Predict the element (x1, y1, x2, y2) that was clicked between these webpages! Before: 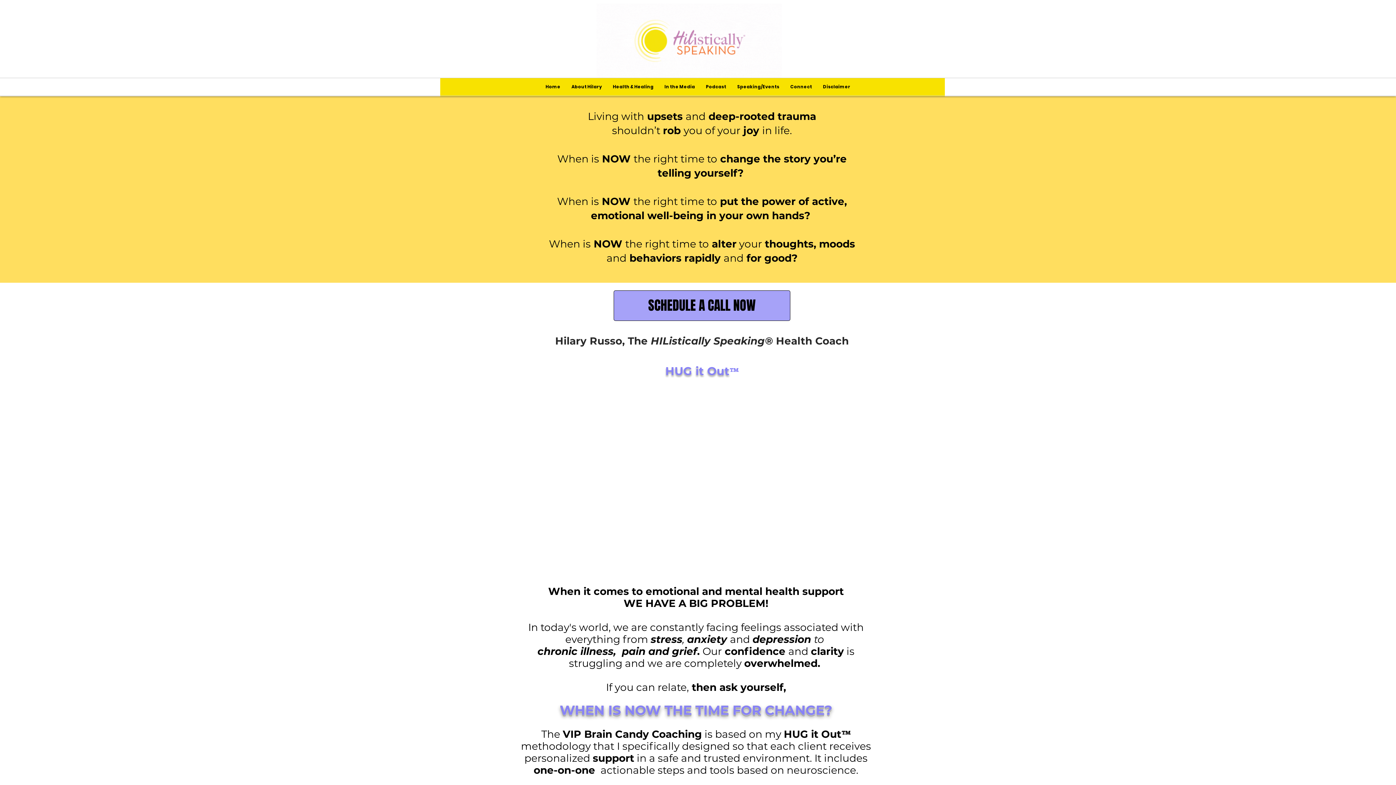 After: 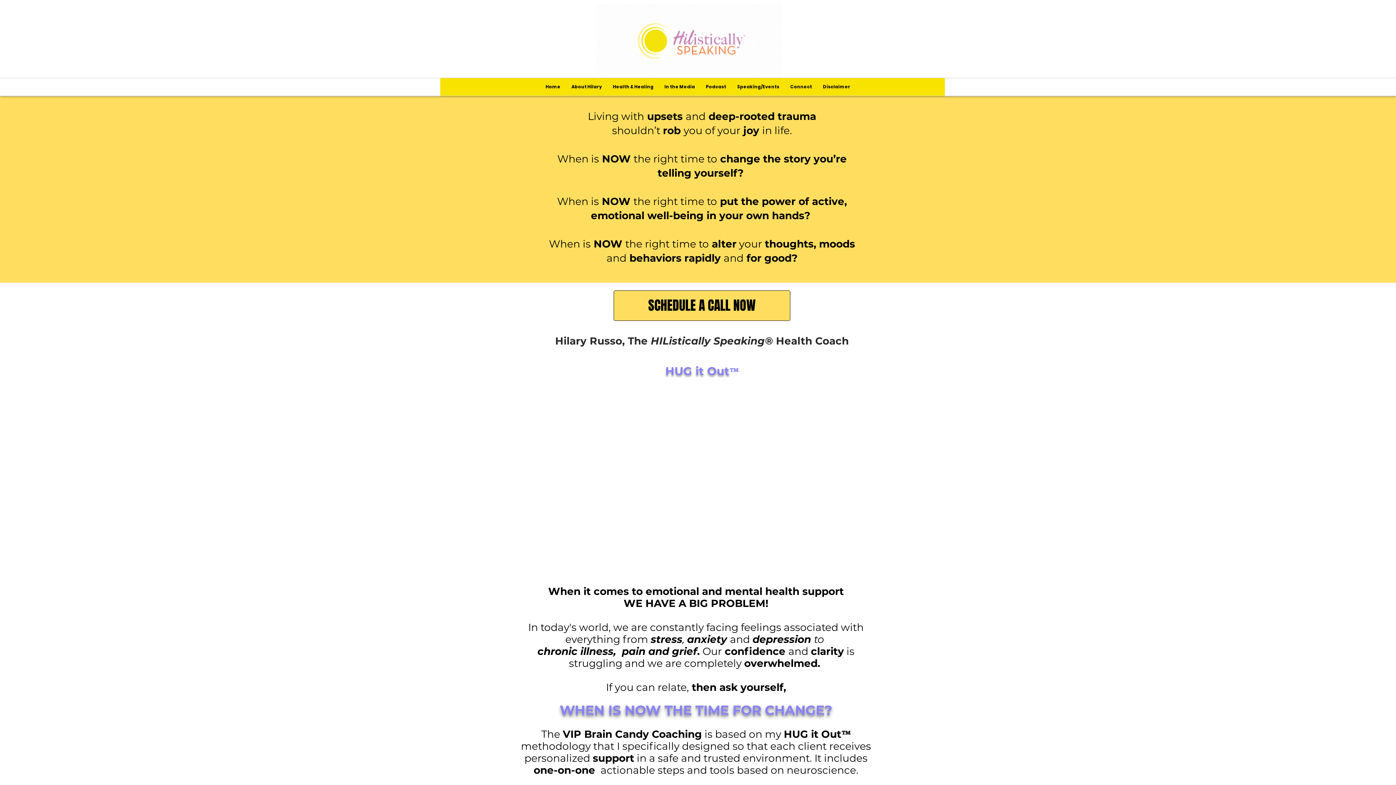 Action: bbox: (613, 290, 790, 321) label: SCHEDULE A CALL NOW